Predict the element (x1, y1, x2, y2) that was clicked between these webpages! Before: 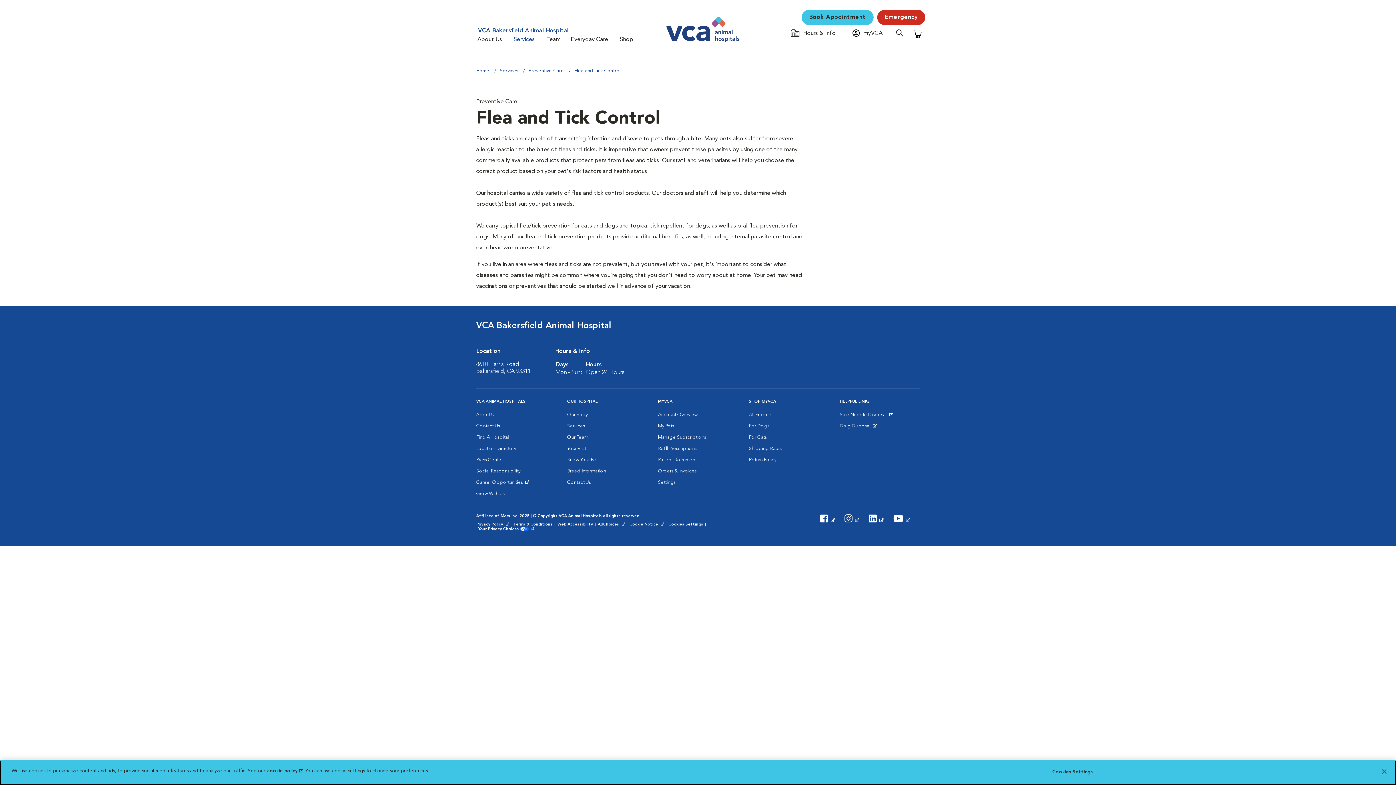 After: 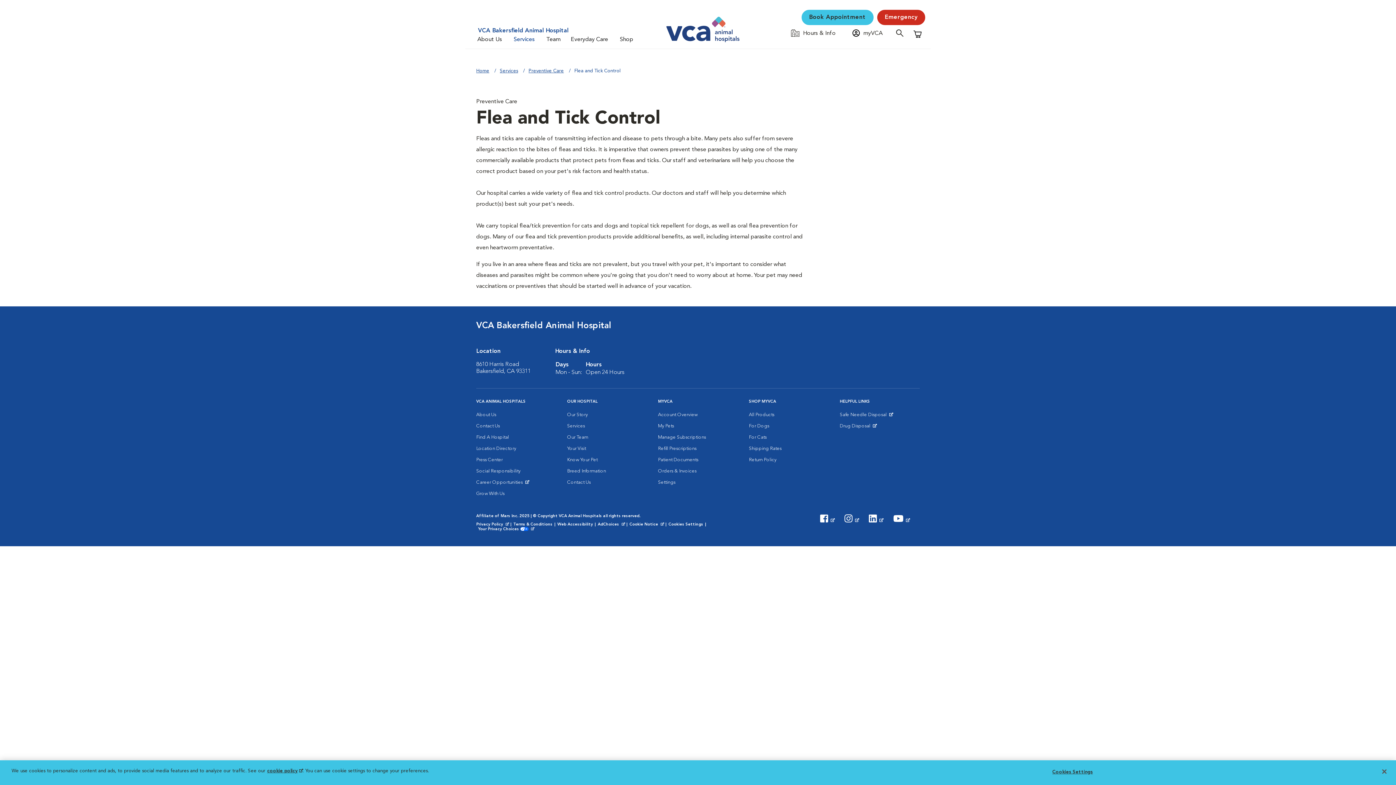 Action: bbox: (627, 522, 665, 527) label: Cookie Notice 
Opens in New Window